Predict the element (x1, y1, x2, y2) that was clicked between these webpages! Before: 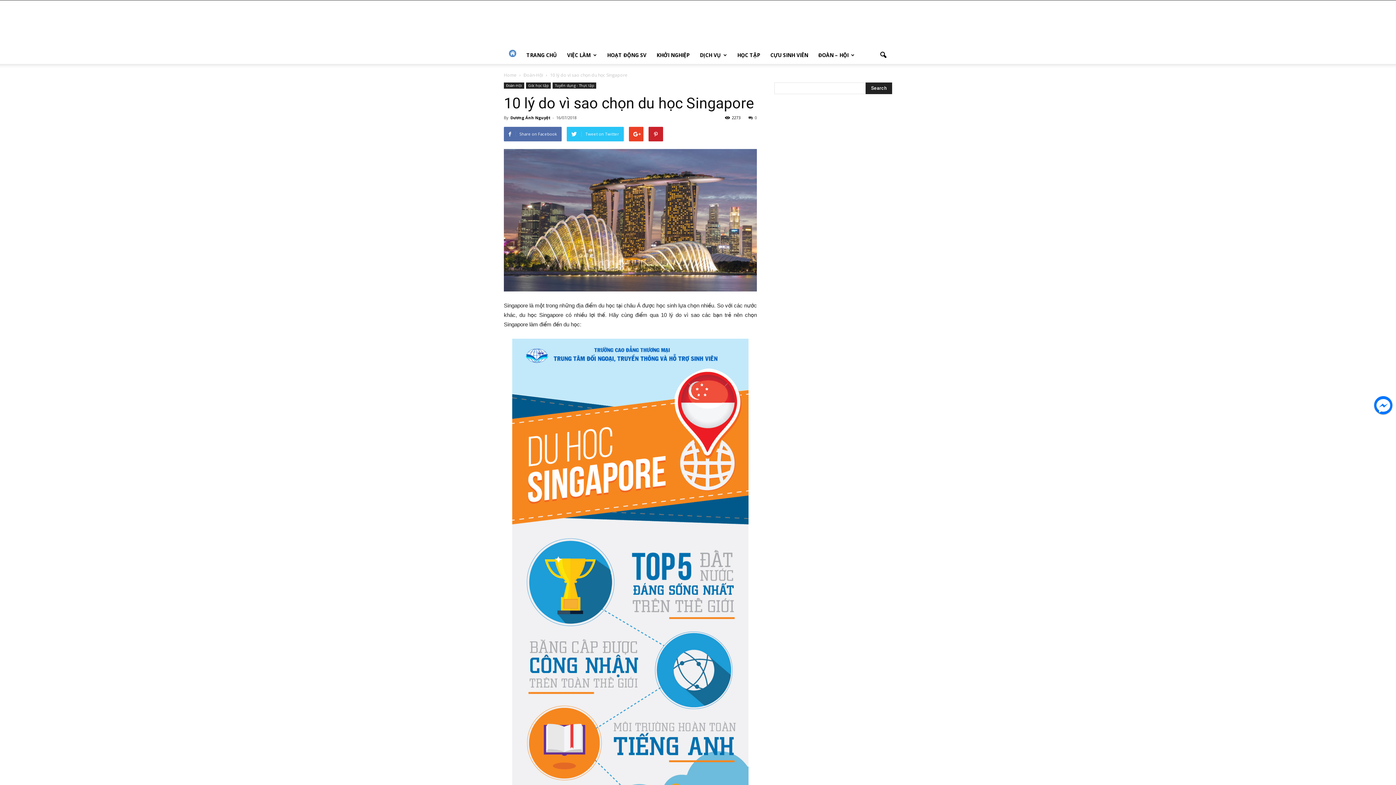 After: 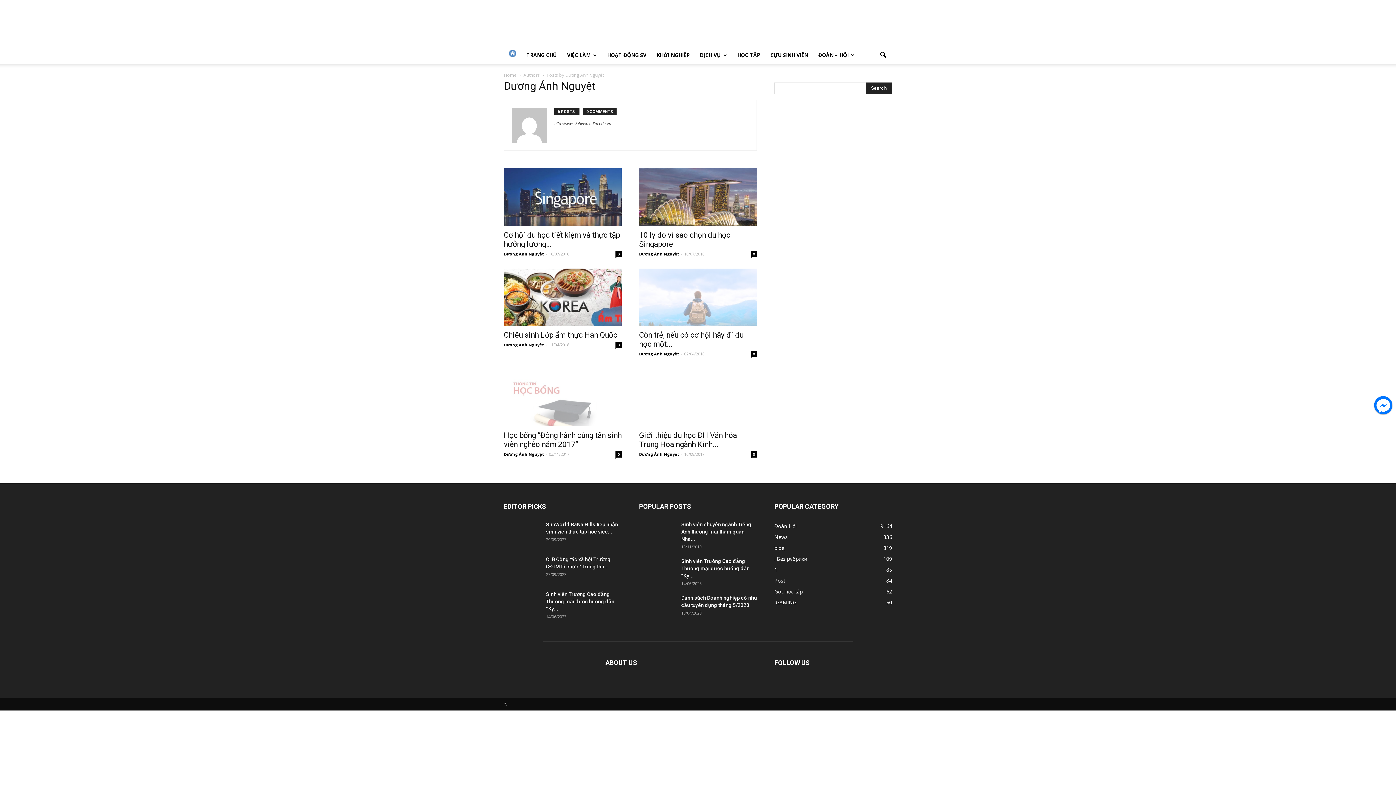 Action: label: Dương Ánh Nguyệt bbox: (510, 114, 550, 120)